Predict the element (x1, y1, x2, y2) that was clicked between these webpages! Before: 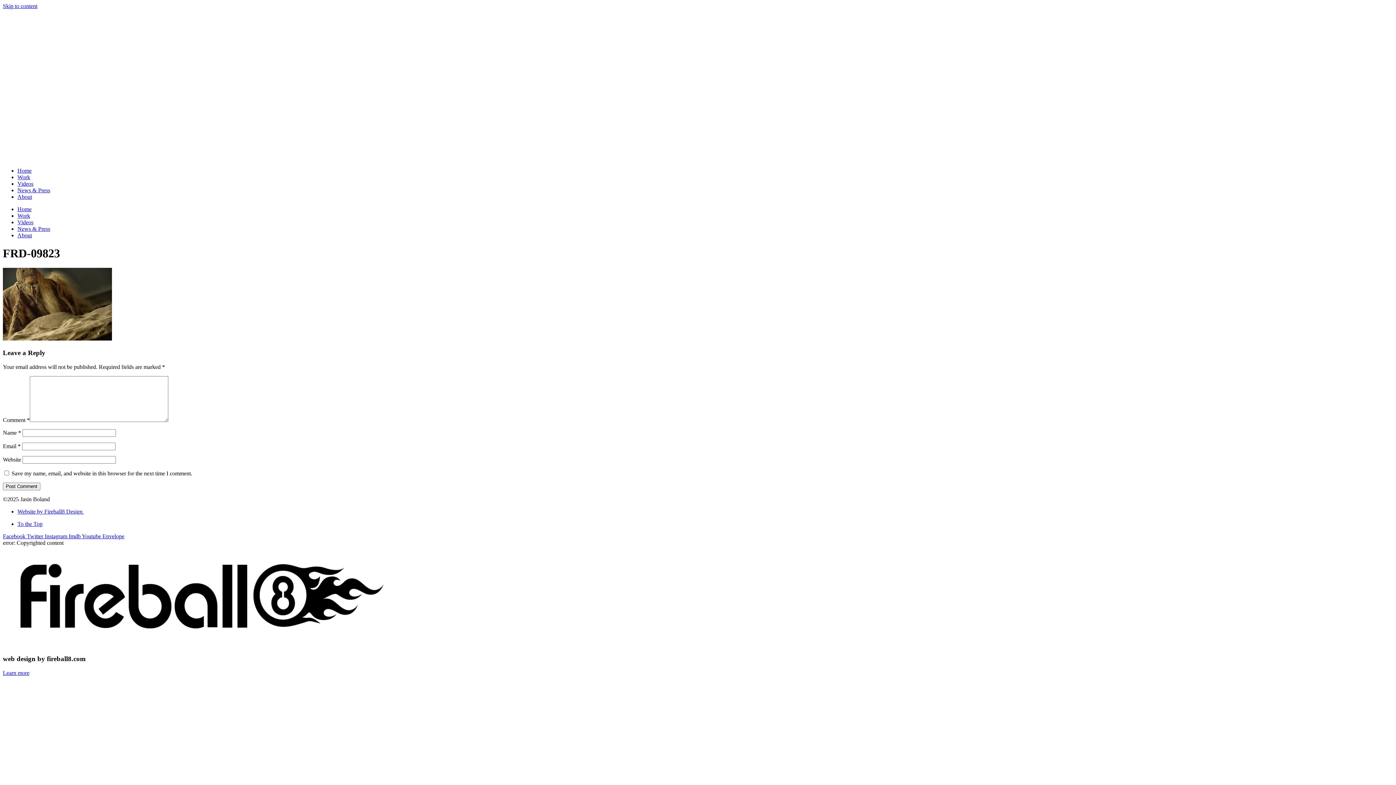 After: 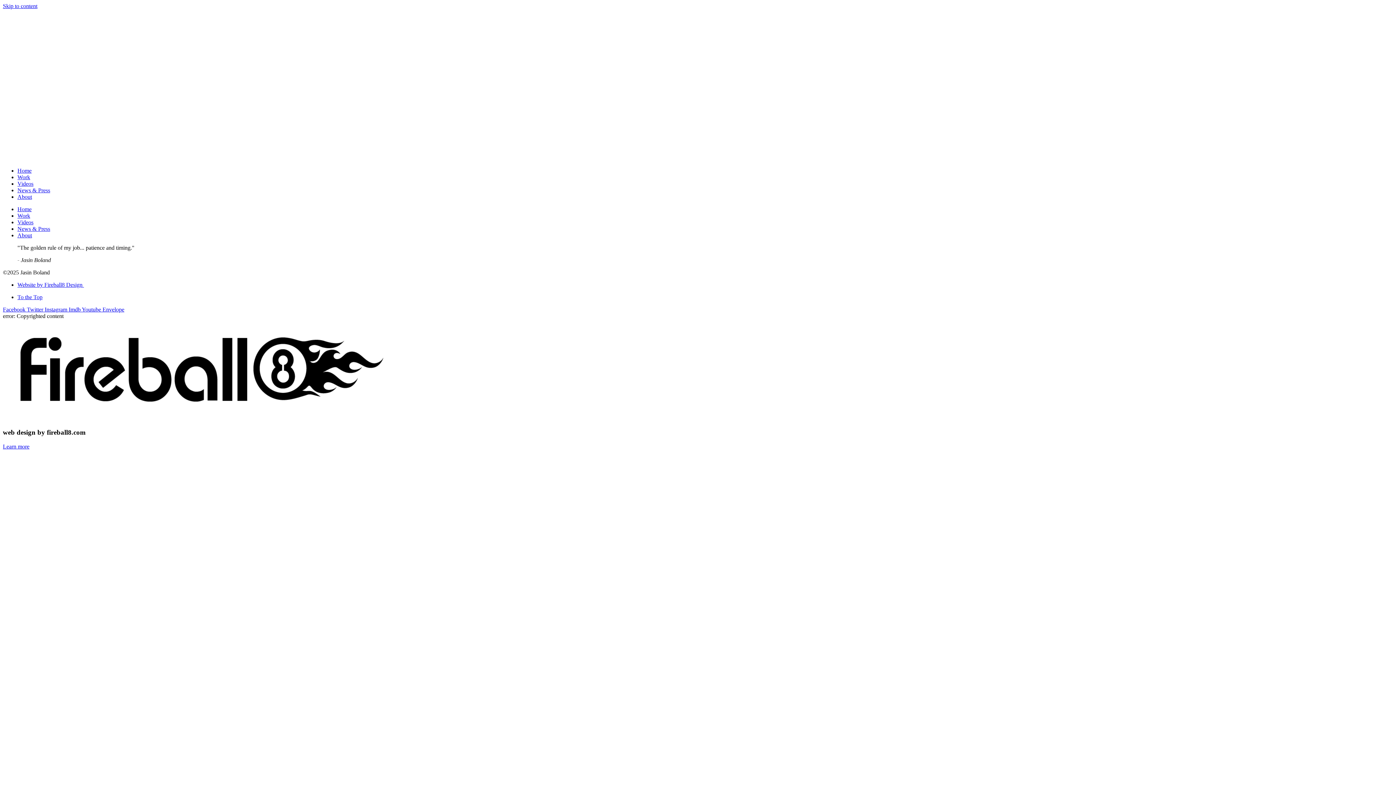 Action: label: Home bbox: (17, 206, 31, 212)